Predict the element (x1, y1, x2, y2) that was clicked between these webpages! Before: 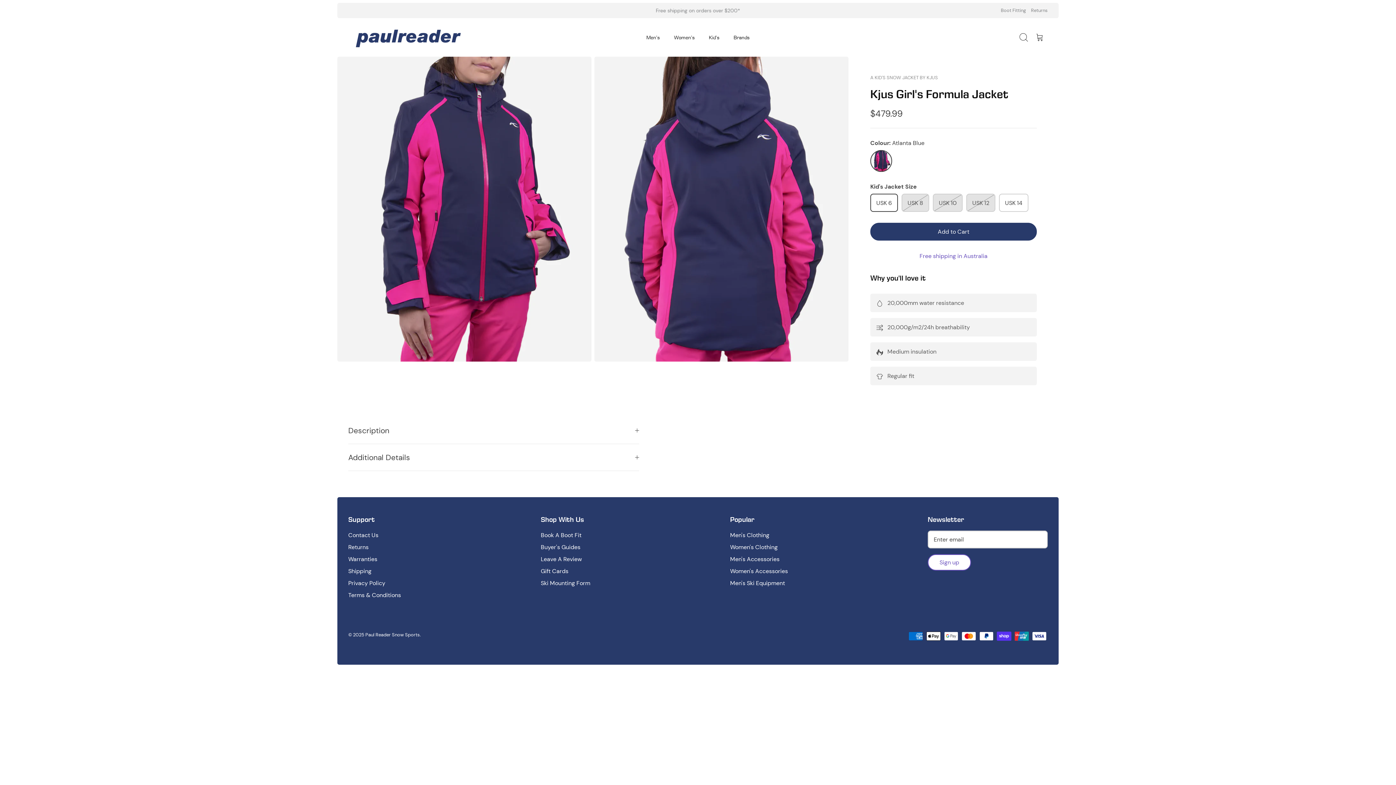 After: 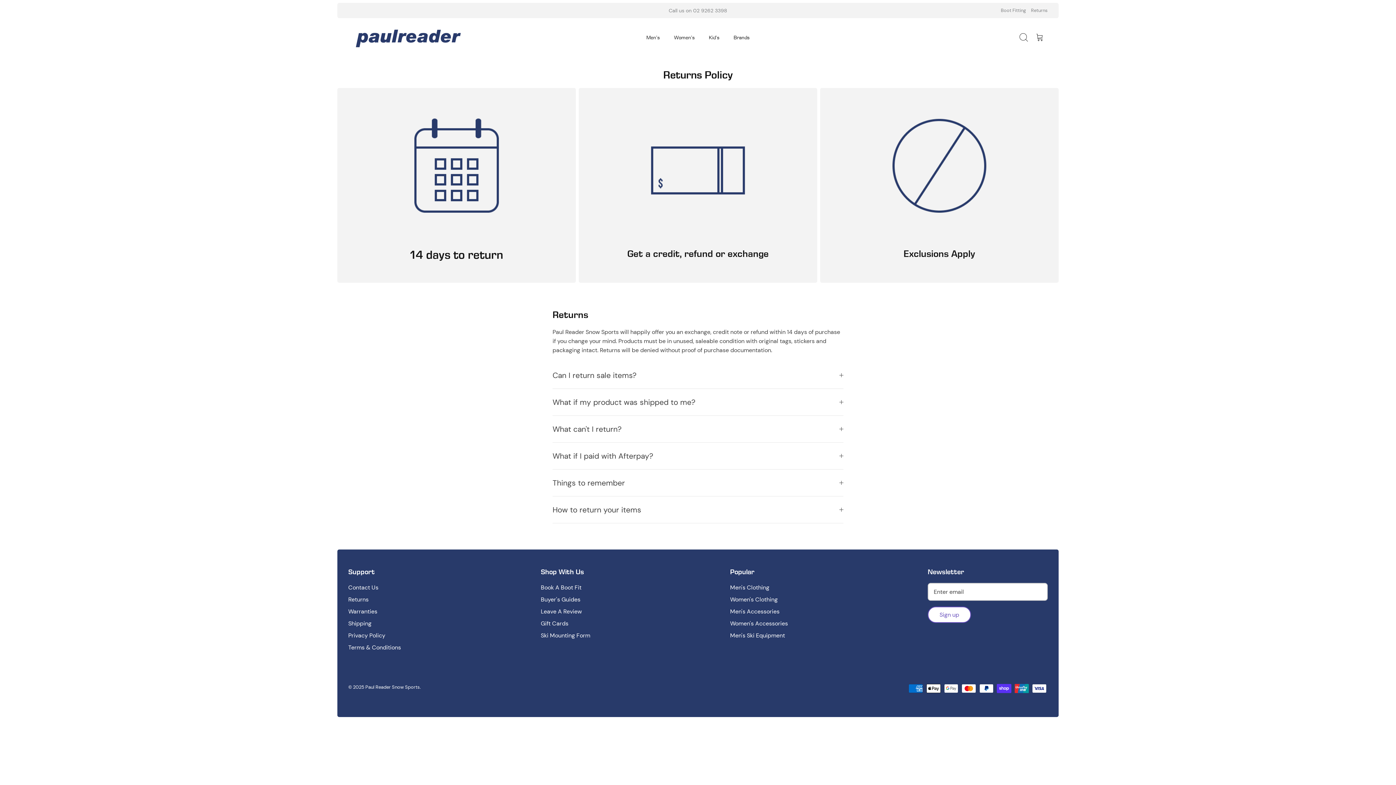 Action: label: Returns bbox: (348, 543, 368, 551)